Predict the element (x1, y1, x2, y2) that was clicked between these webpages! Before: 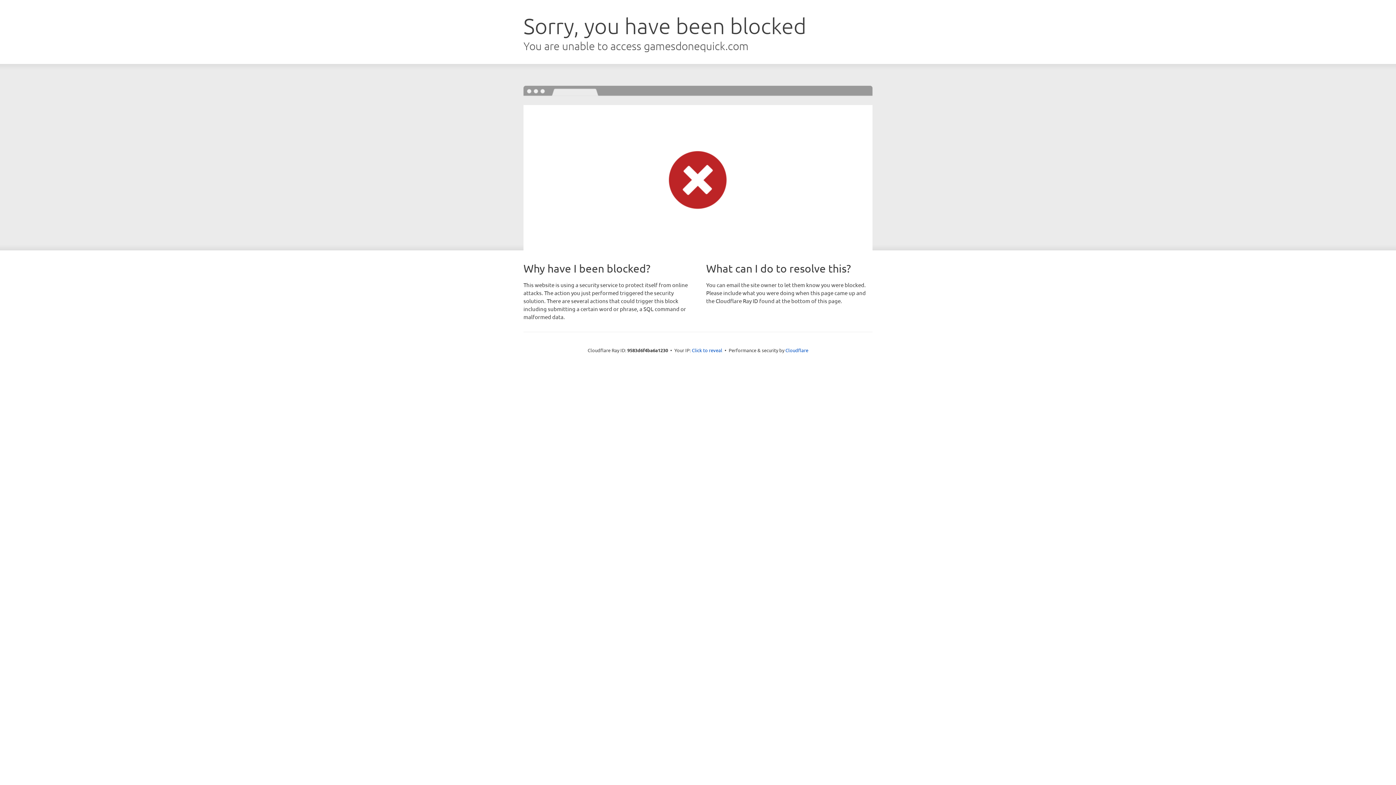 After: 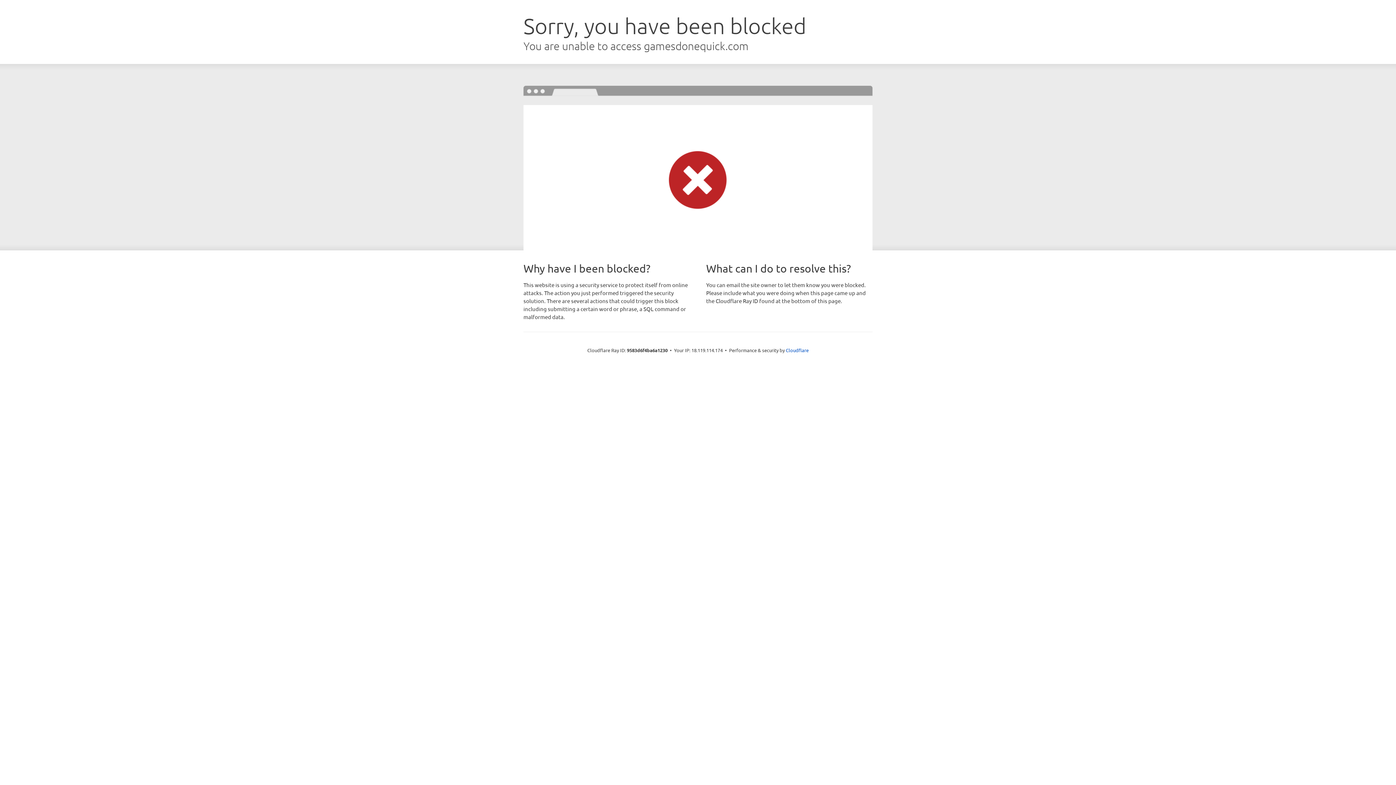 Action: label: Click to reveal bbox: (692, 346, 722, 353)